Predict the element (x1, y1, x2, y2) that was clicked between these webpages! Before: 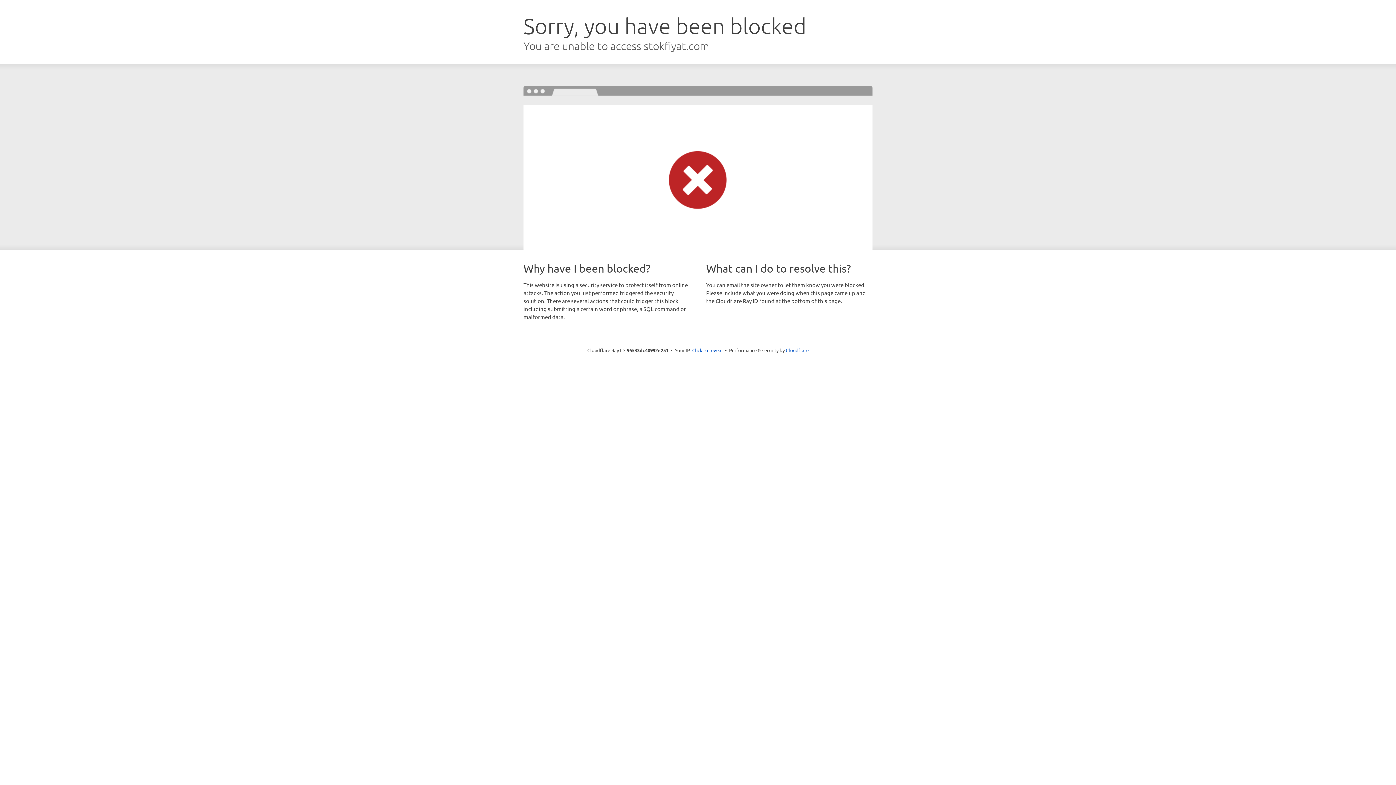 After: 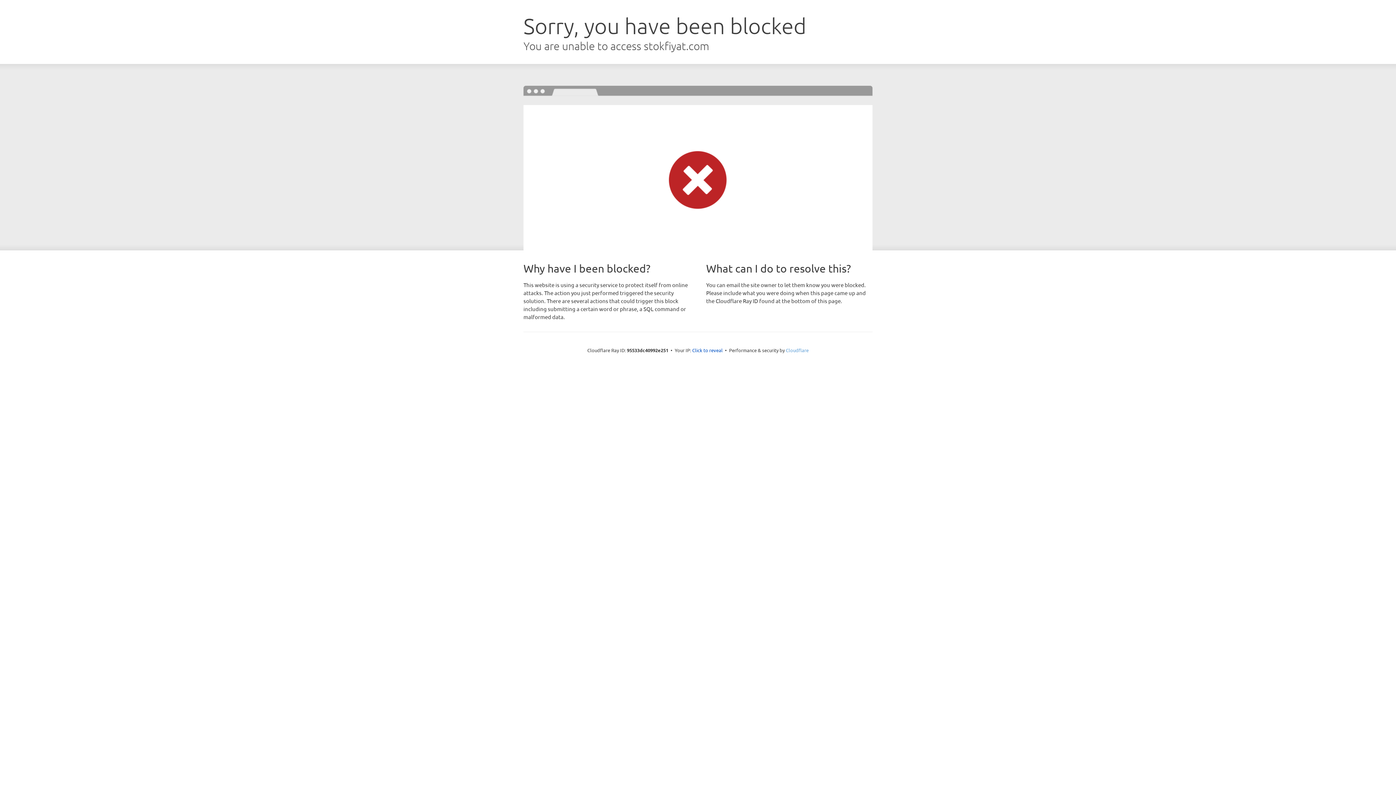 Action: label: Cloudflare bbox: (786, 347, 808, 353)